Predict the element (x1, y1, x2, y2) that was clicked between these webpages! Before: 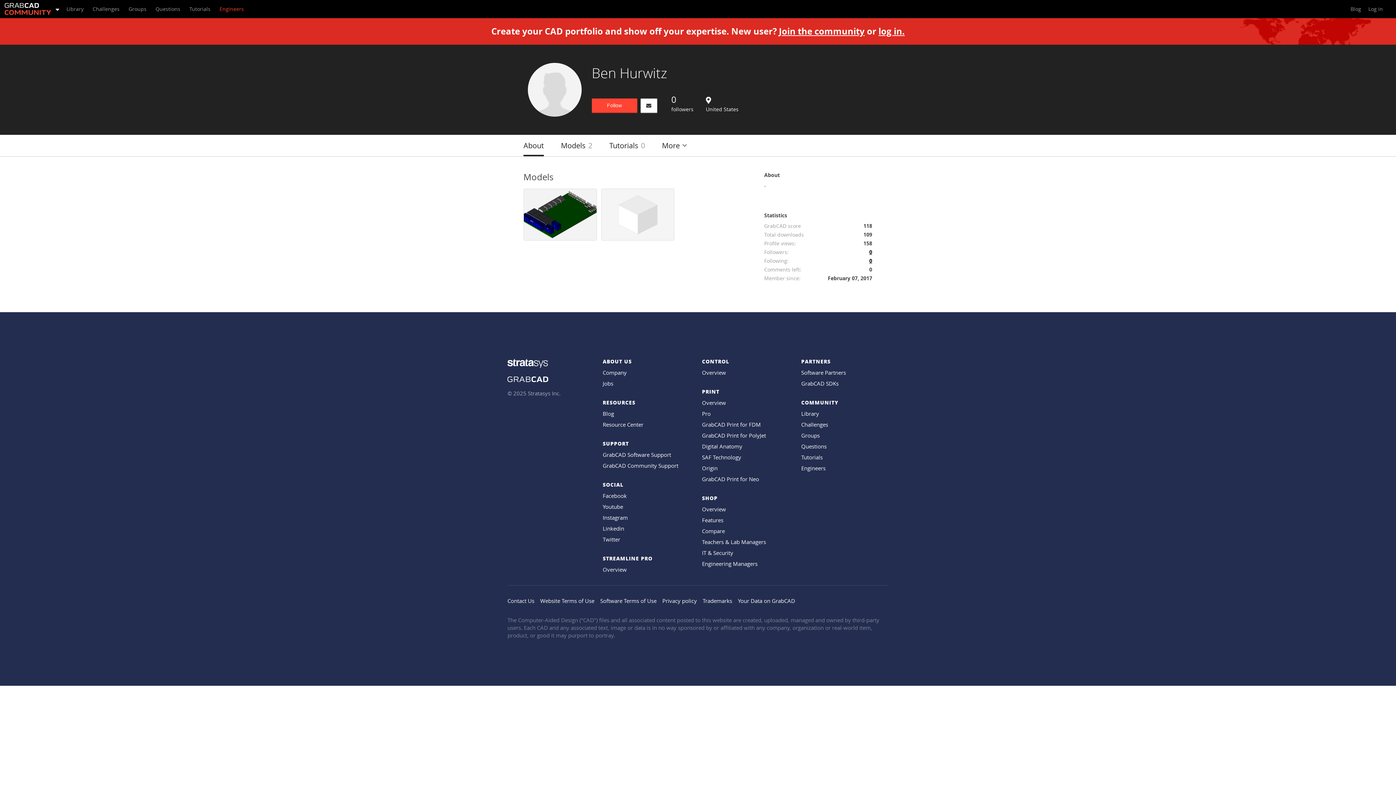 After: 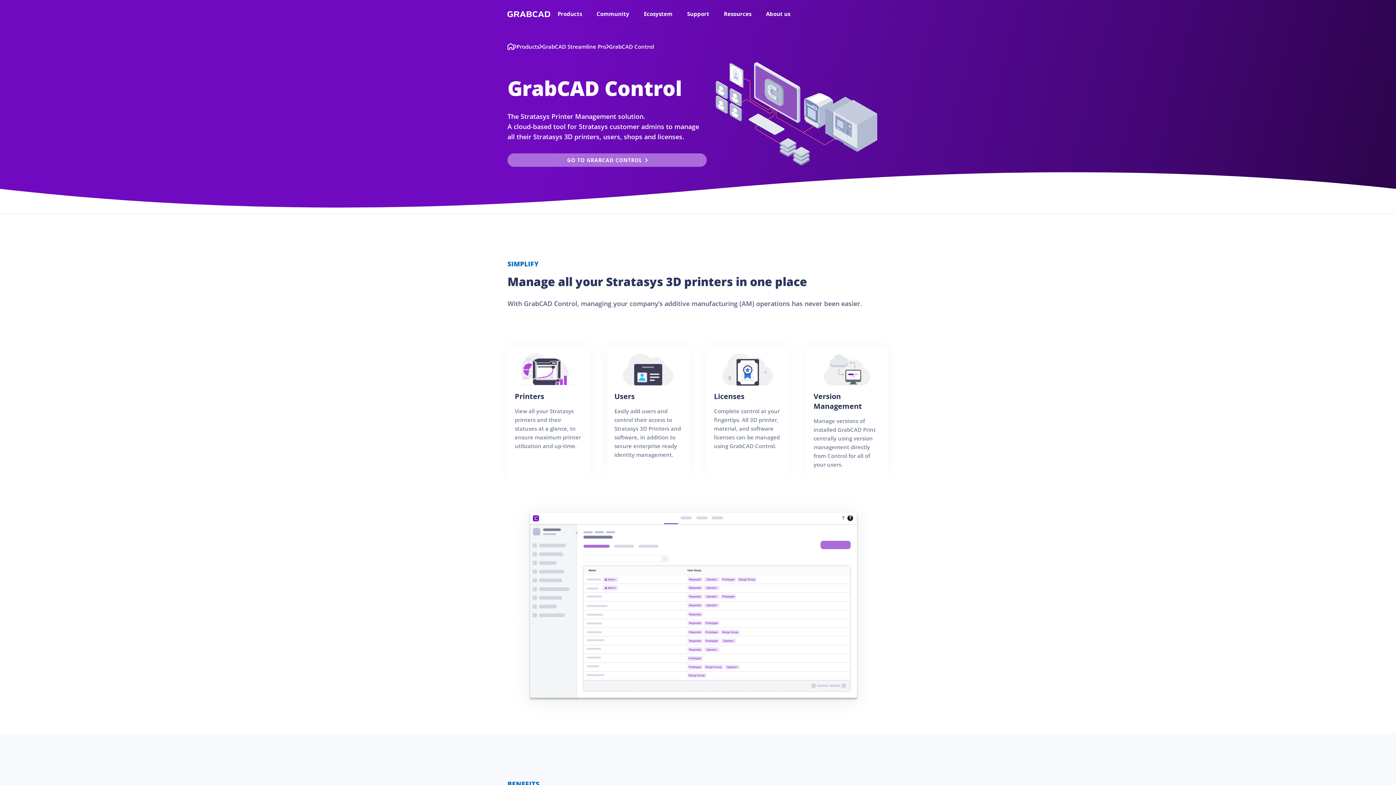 Action: bbox: (702, 369, 726, 376) label: Overview